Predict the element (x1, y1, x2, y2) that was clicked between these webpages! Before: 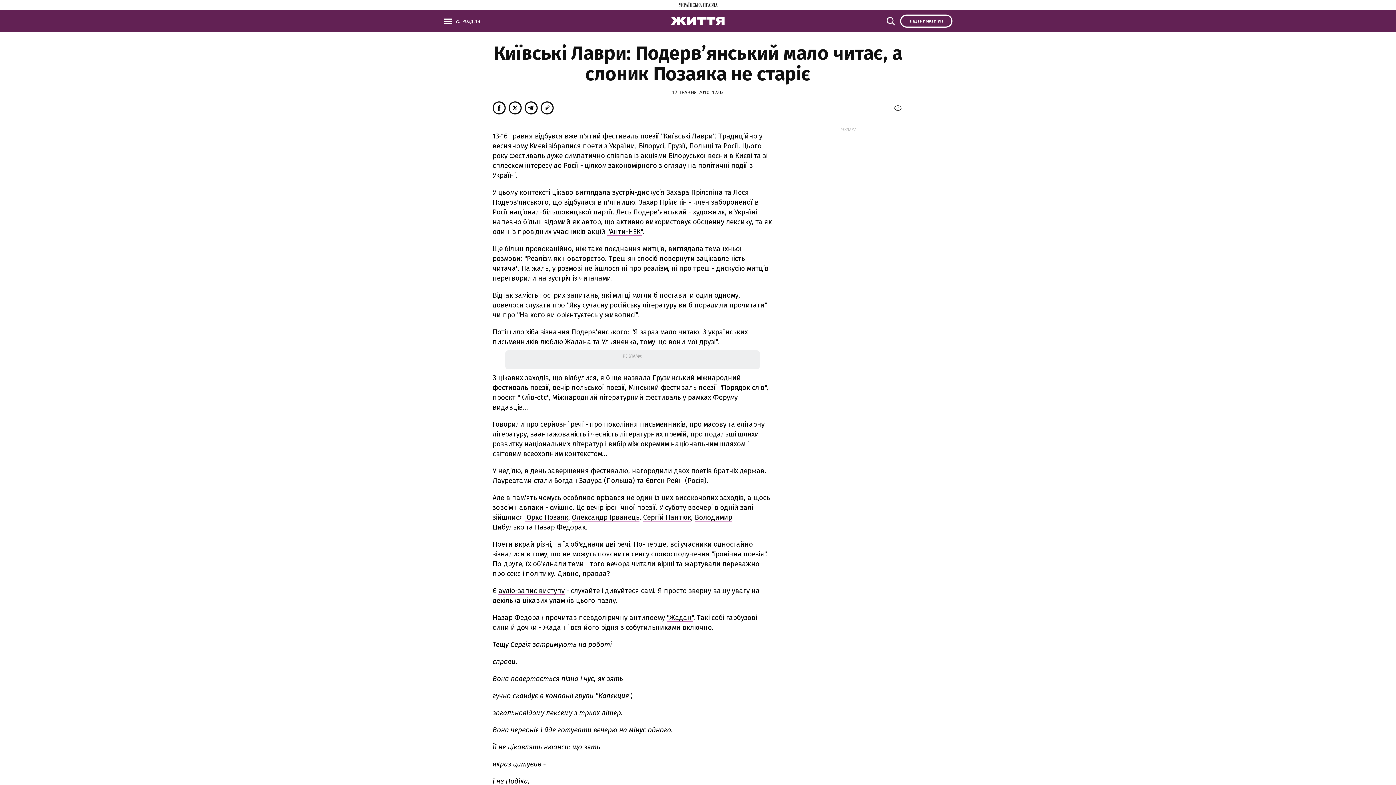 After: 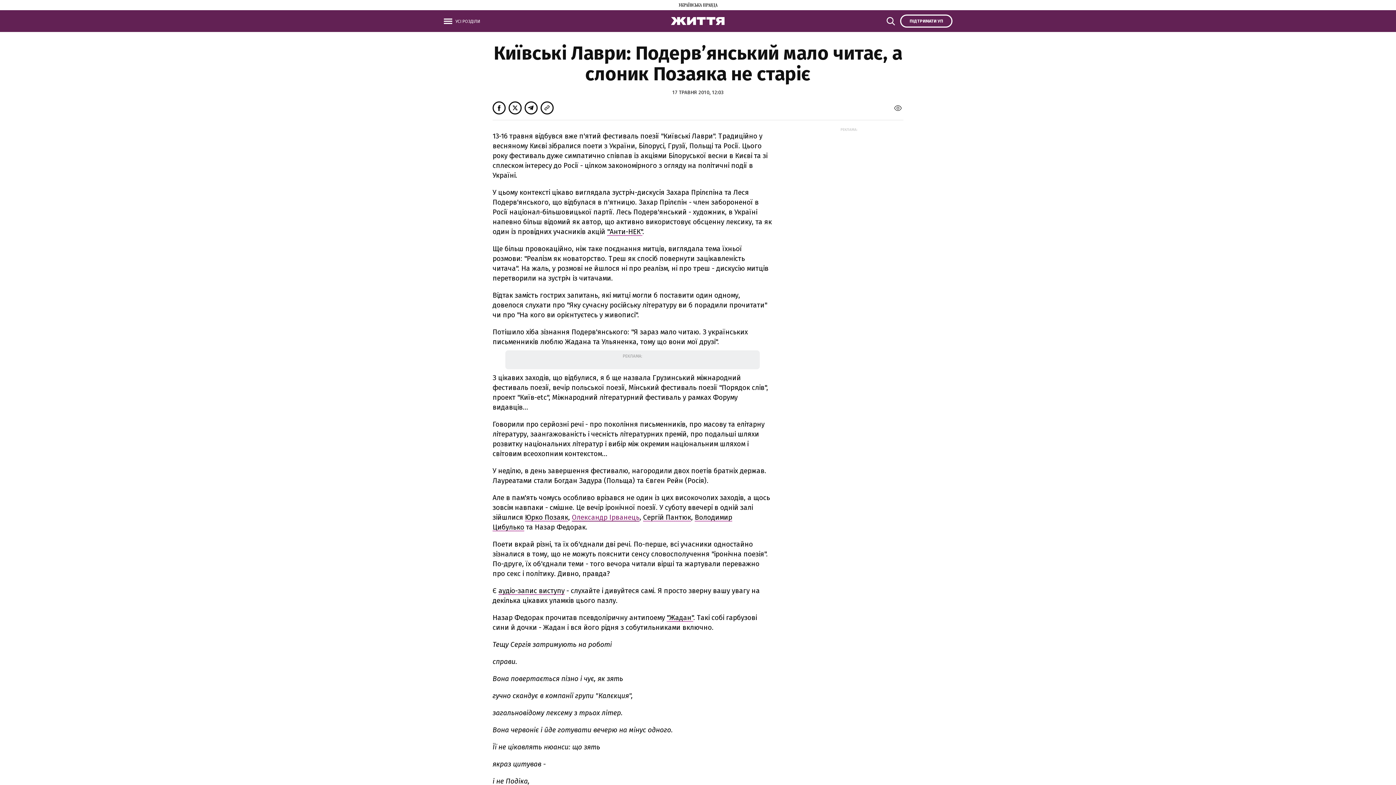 Action: bbox: (572, 513, 639, 521) label: Олександр Ірванець